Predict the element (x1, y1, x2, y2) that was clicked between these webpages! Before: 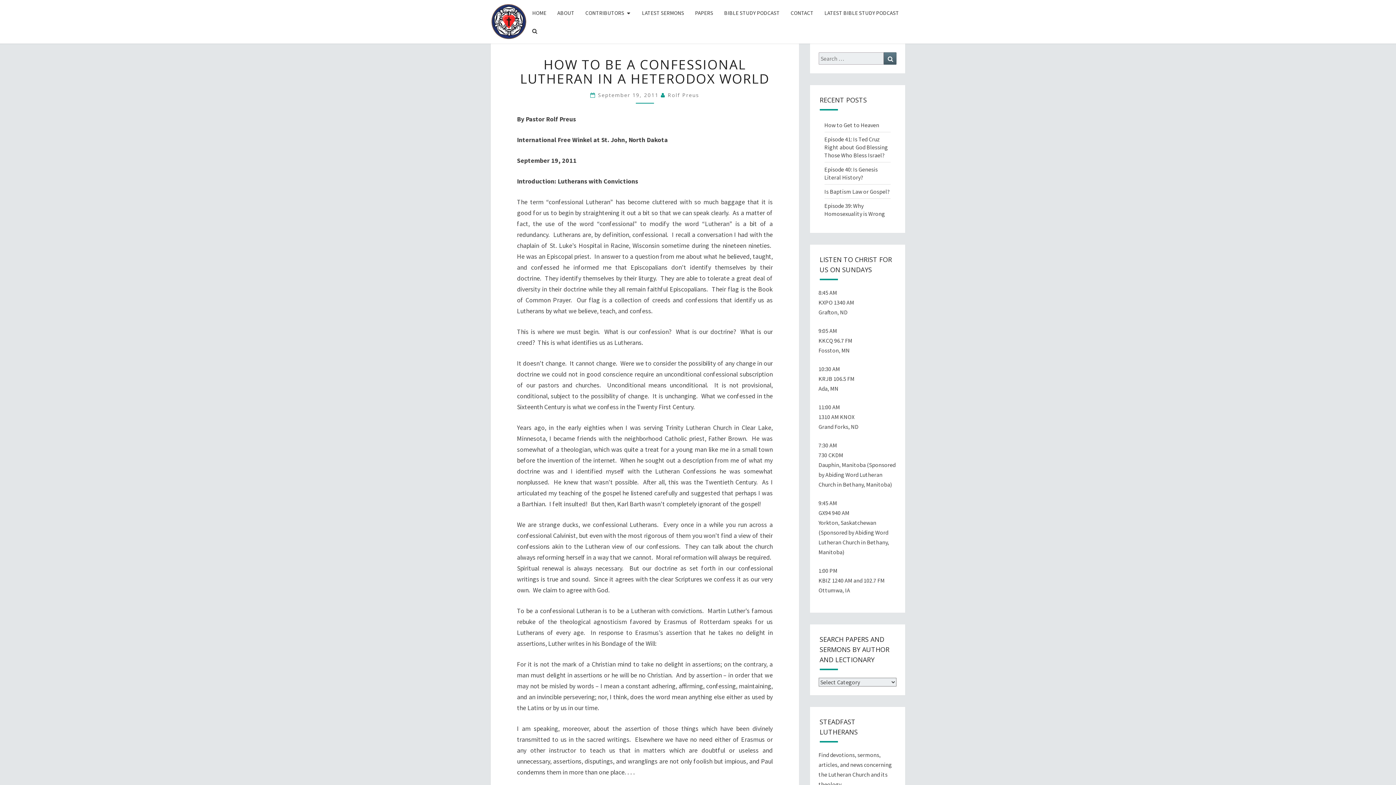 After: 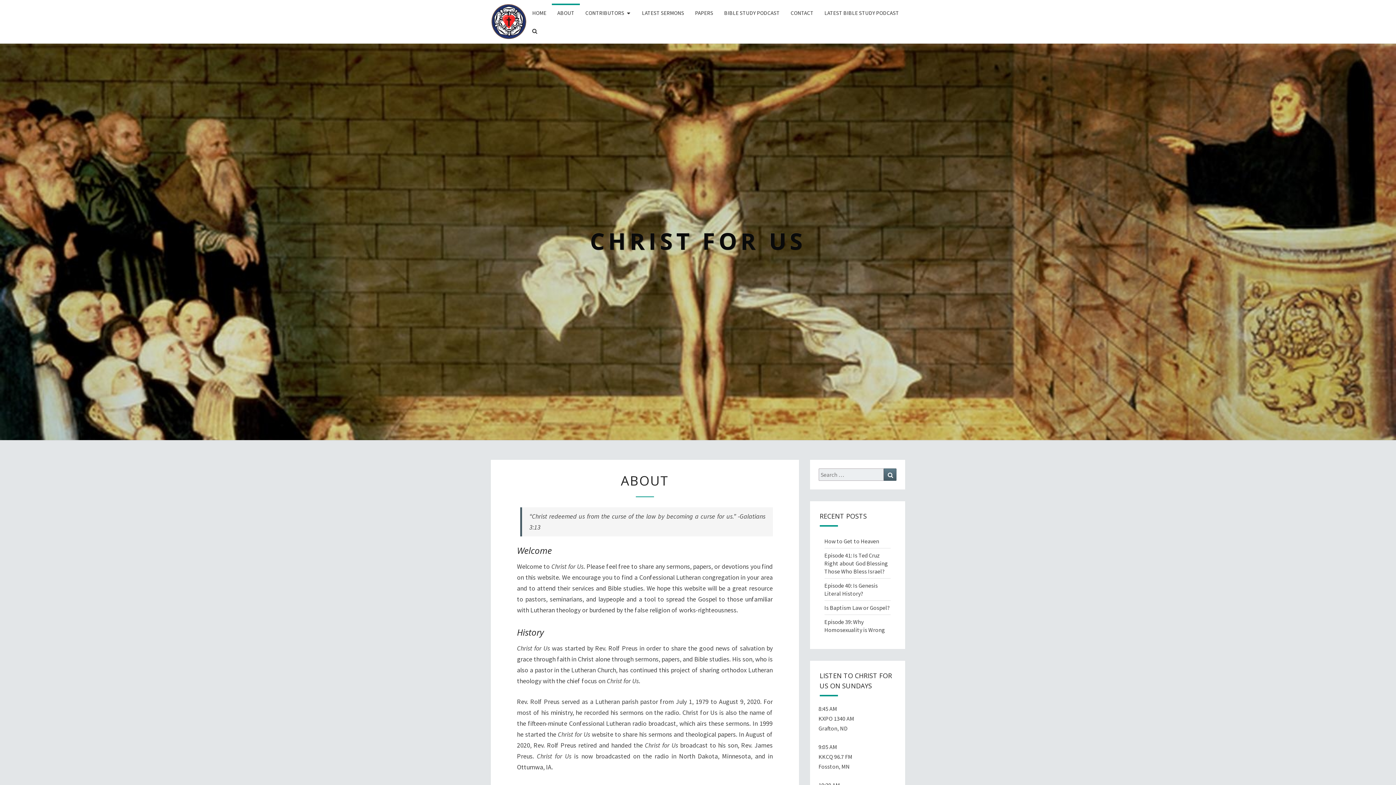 Action: label: ABOUT bbox: (552, 3, 580, 22)